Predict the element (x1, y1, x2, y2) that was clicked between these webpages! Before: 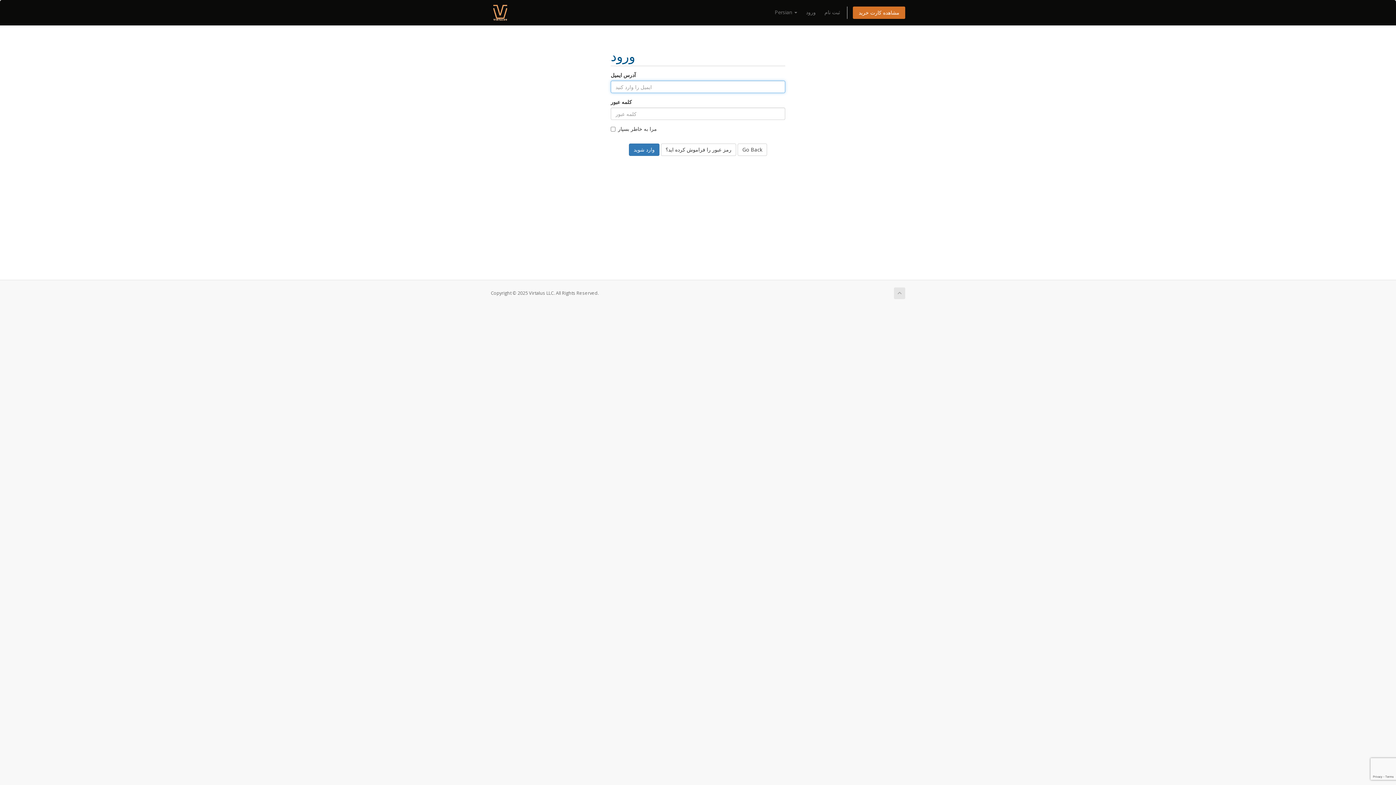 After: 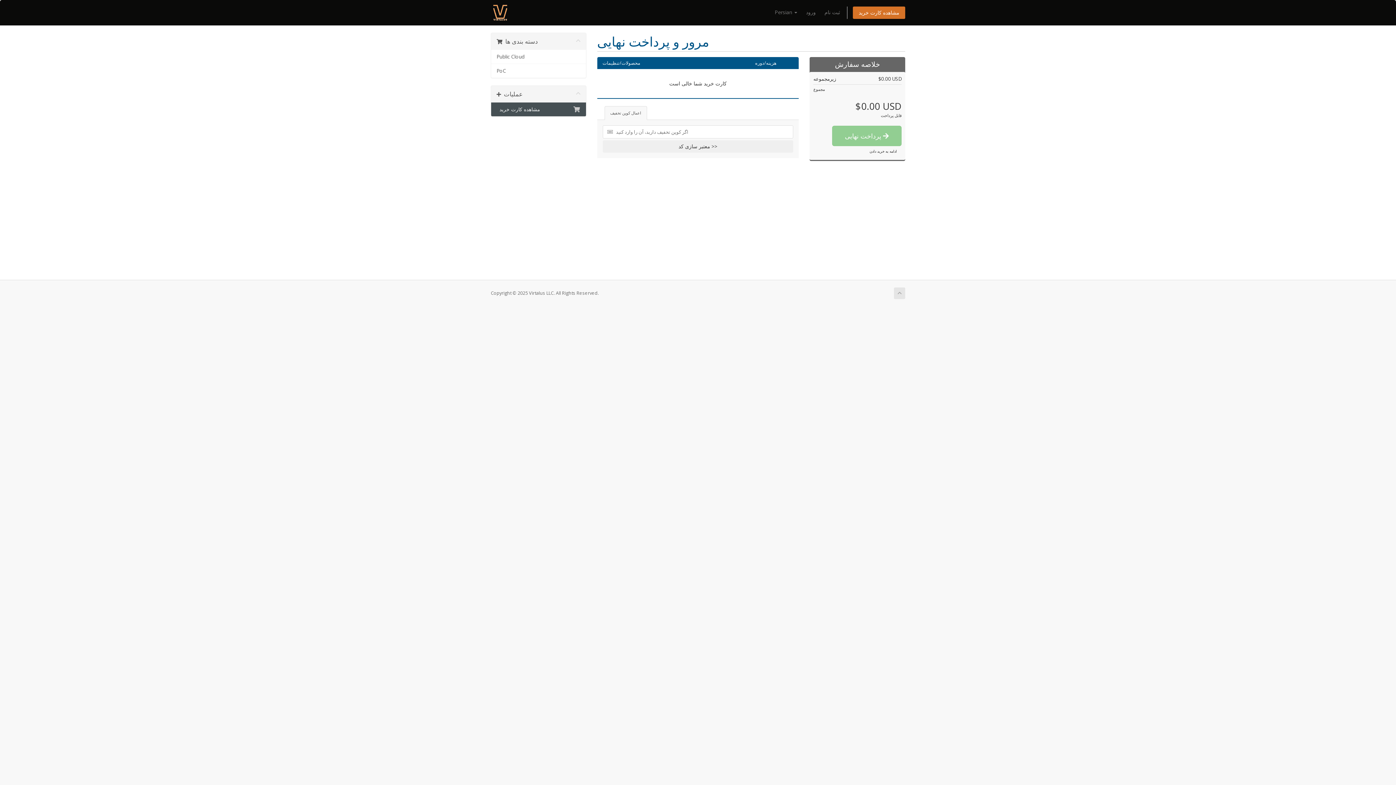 Action: bbox: (853, 6, 905, 19) label: مشاهده کارت خرید